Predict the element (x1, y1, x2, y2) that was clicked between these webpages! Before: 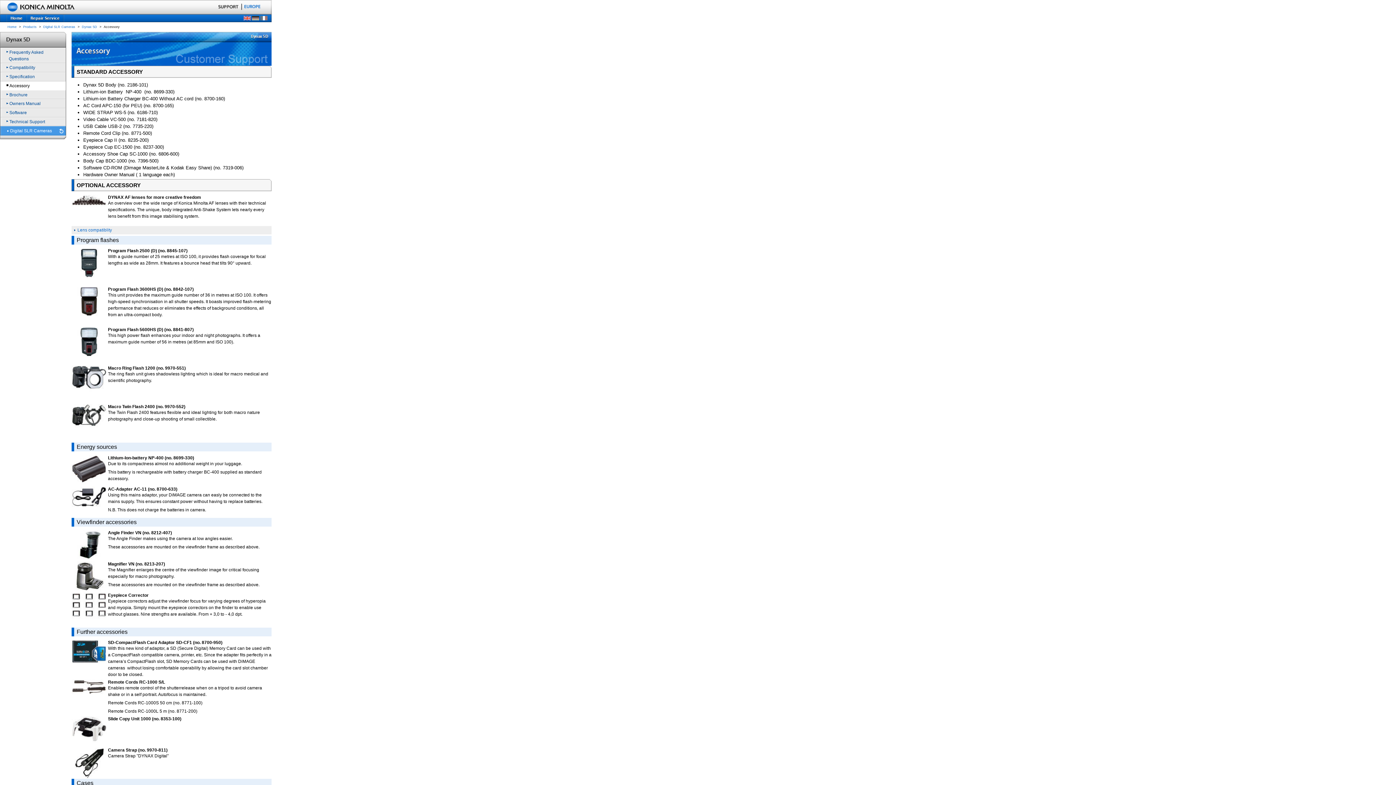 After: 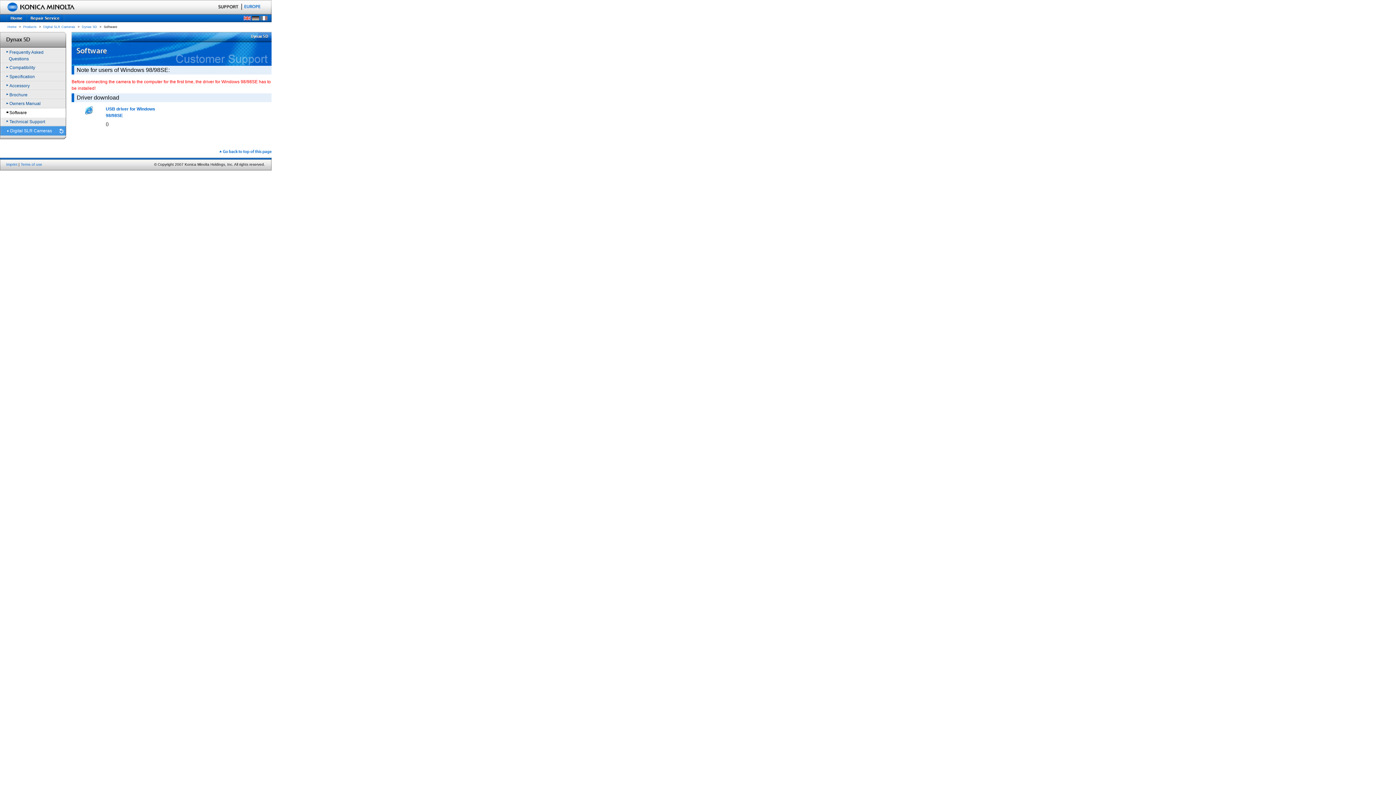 Action: bbox: (0, 108, 65, 117) label: Software